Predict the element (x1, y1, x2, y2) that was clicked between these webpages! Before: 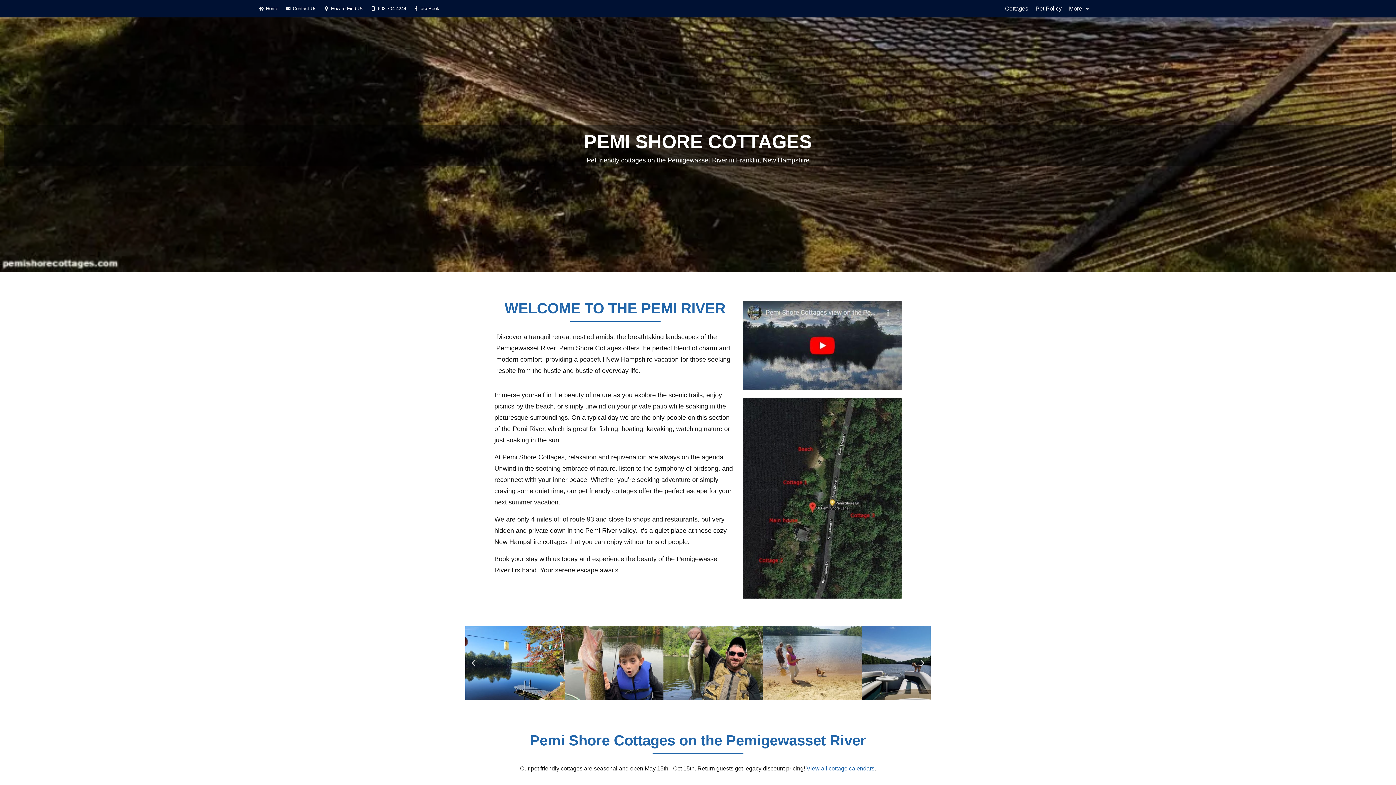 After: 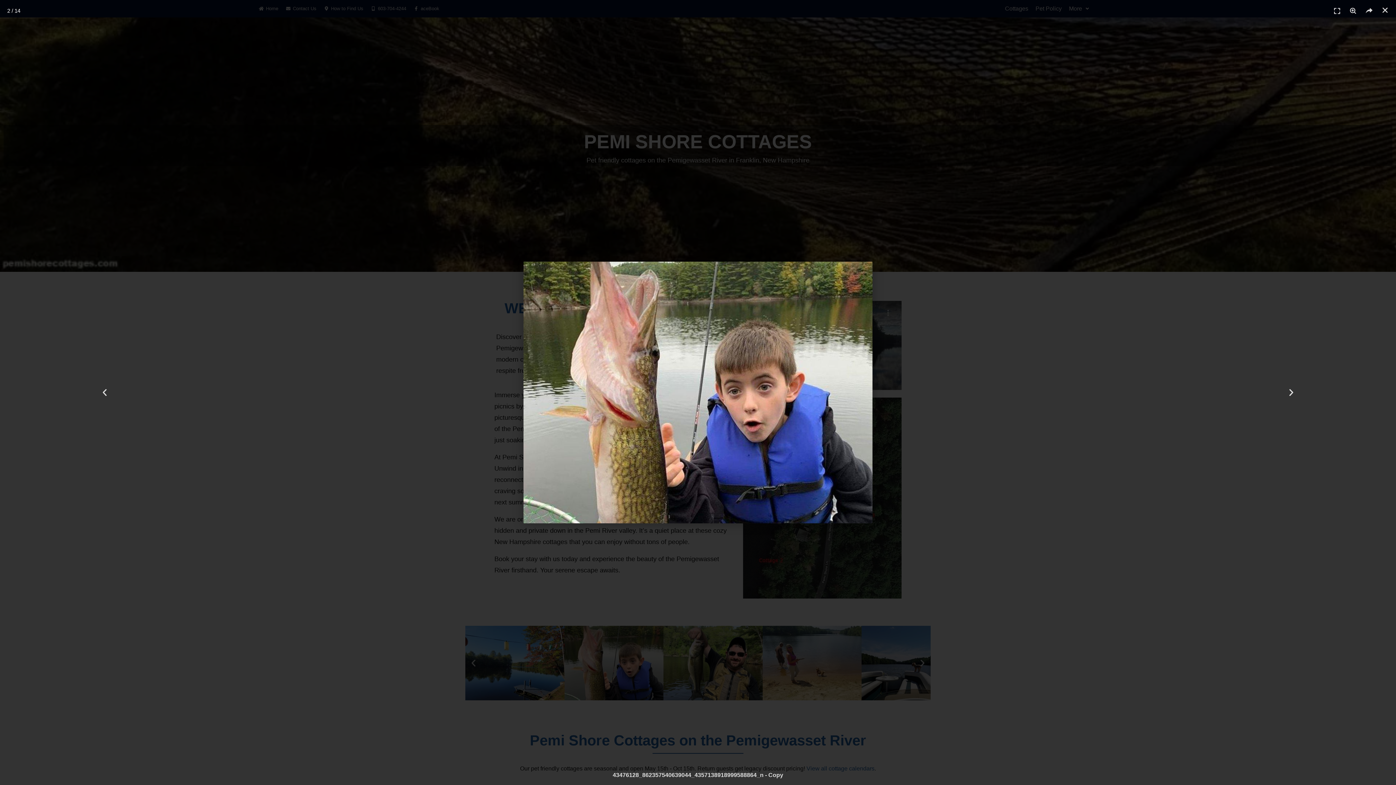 Action: bbox: (564, 626, 663, 700)